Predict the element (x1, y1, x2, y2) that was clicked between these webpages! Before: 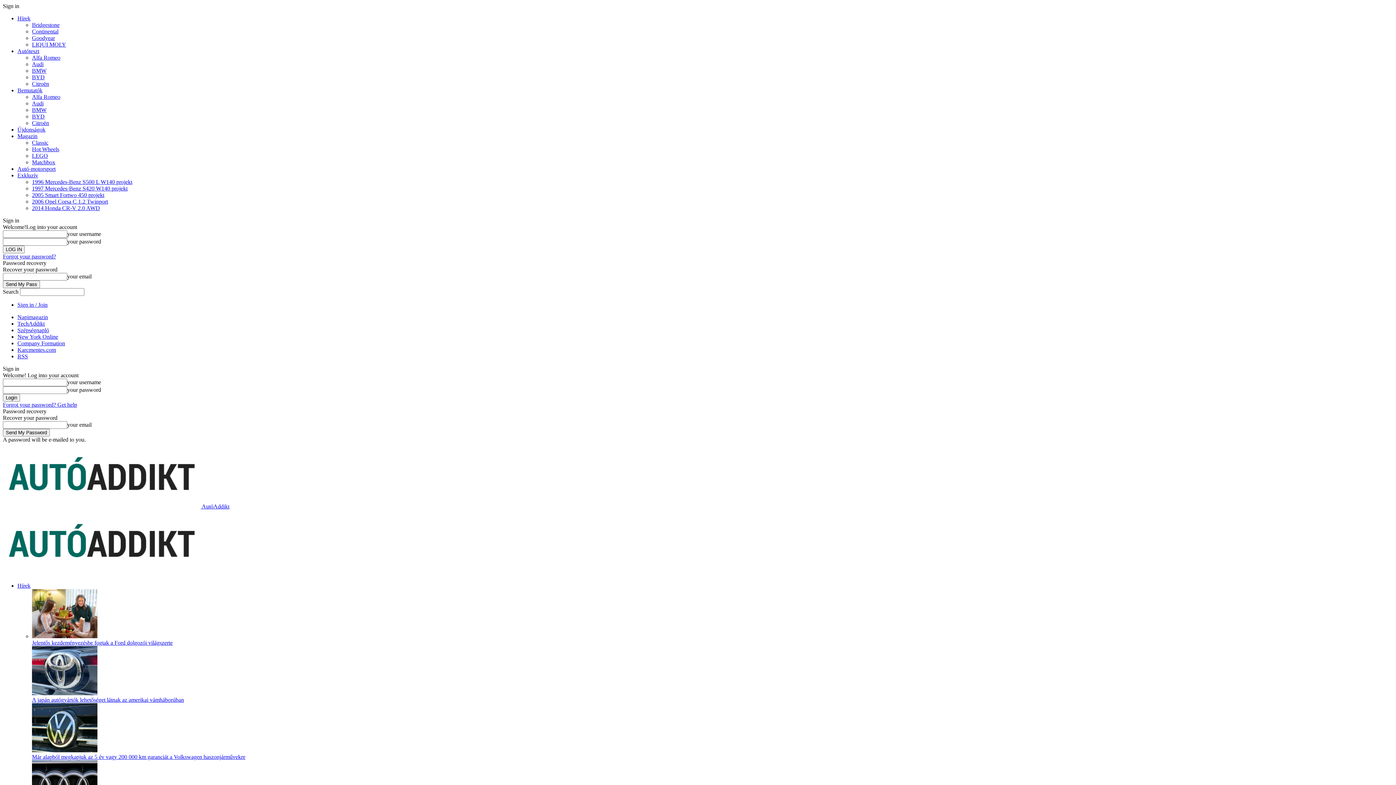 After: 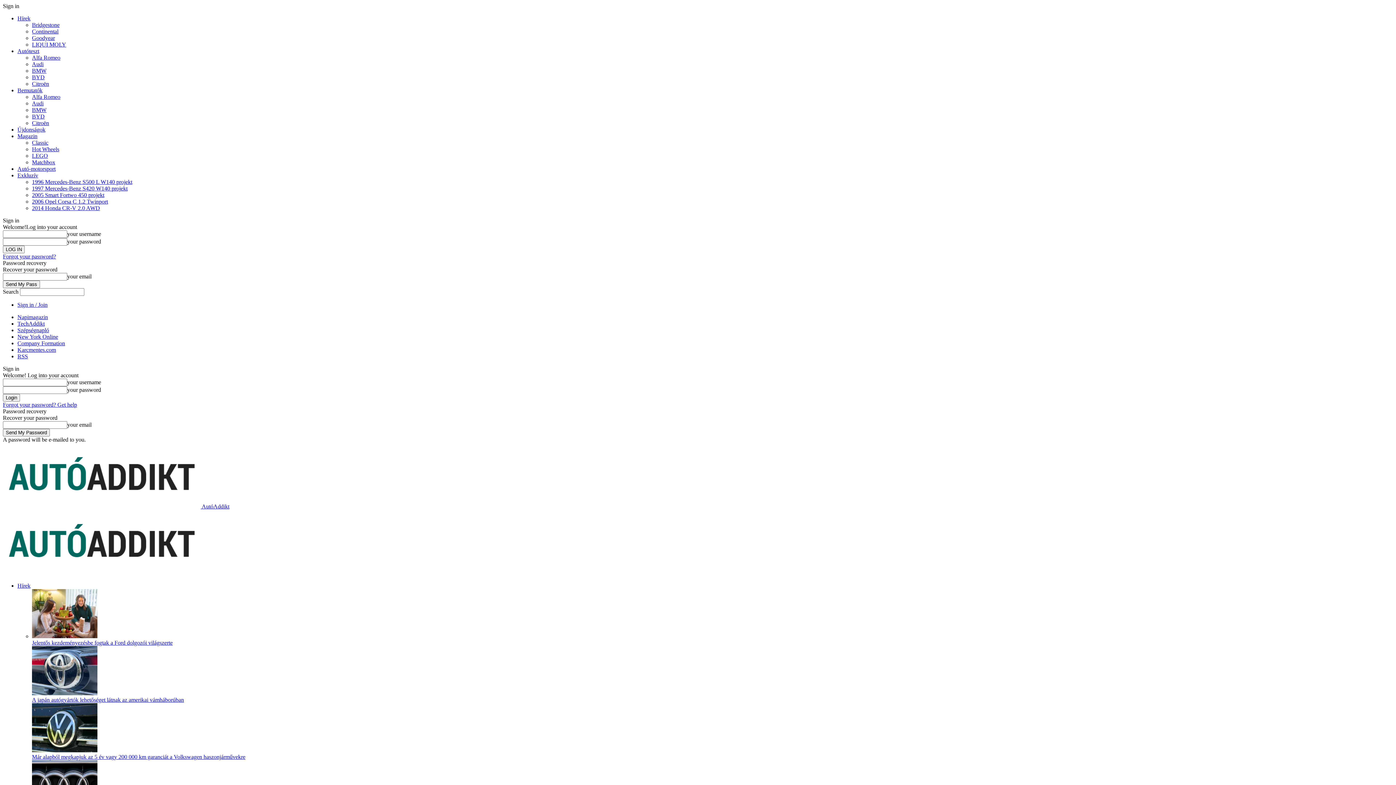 Action: bbox: (32, 54, 60, 60) label: Alfa Romeo